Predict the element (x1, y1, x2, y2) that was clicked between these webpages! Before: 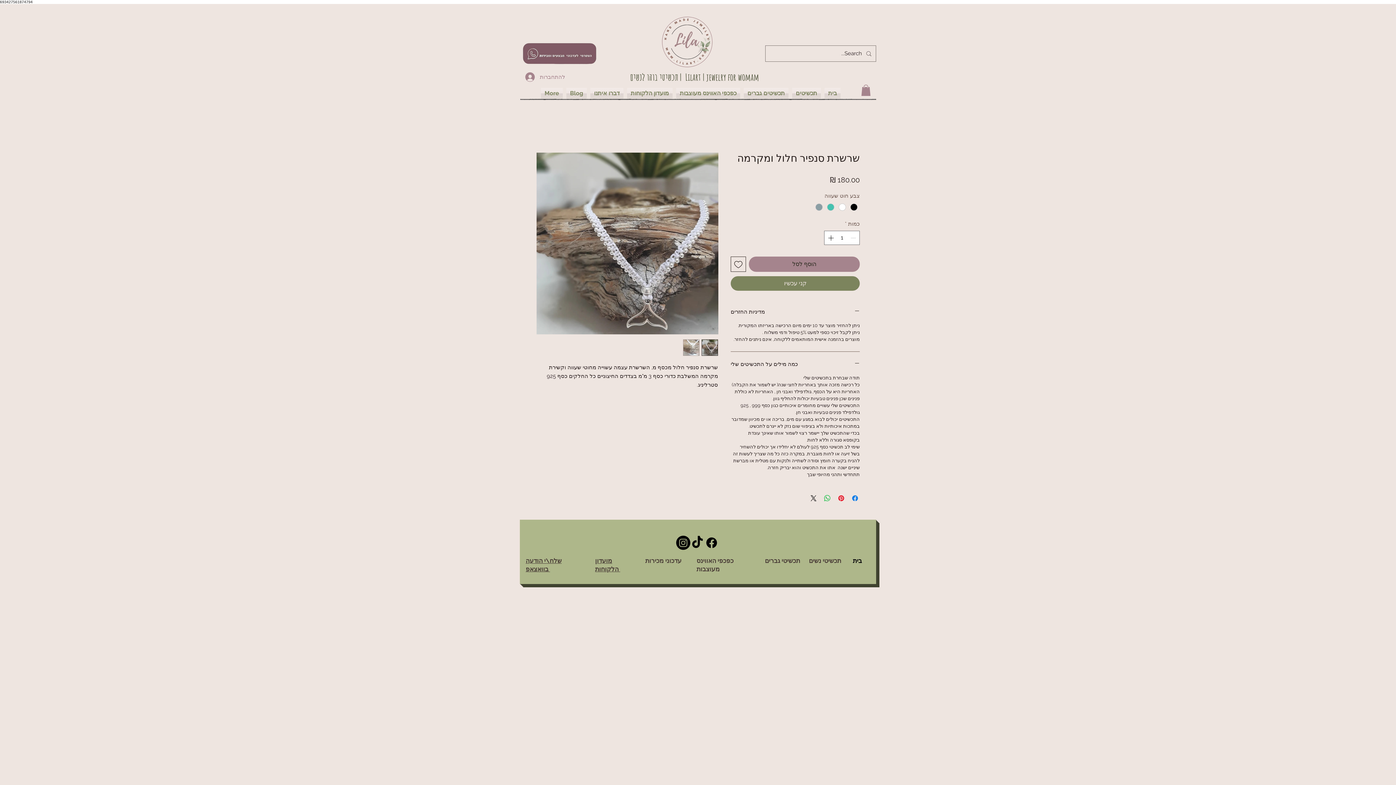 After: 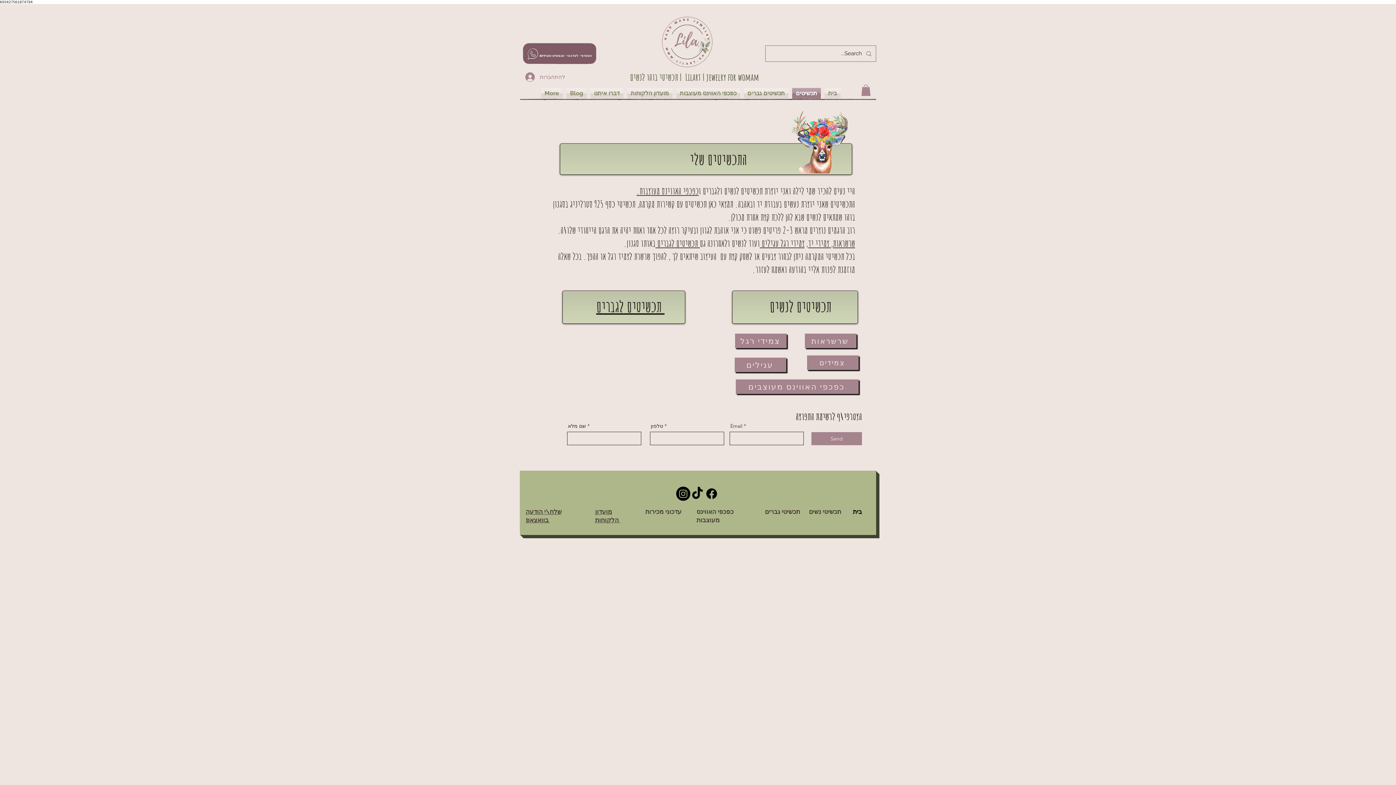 Action: label: תכשיטי נשים   bbox: (809, 557, 844, 564)